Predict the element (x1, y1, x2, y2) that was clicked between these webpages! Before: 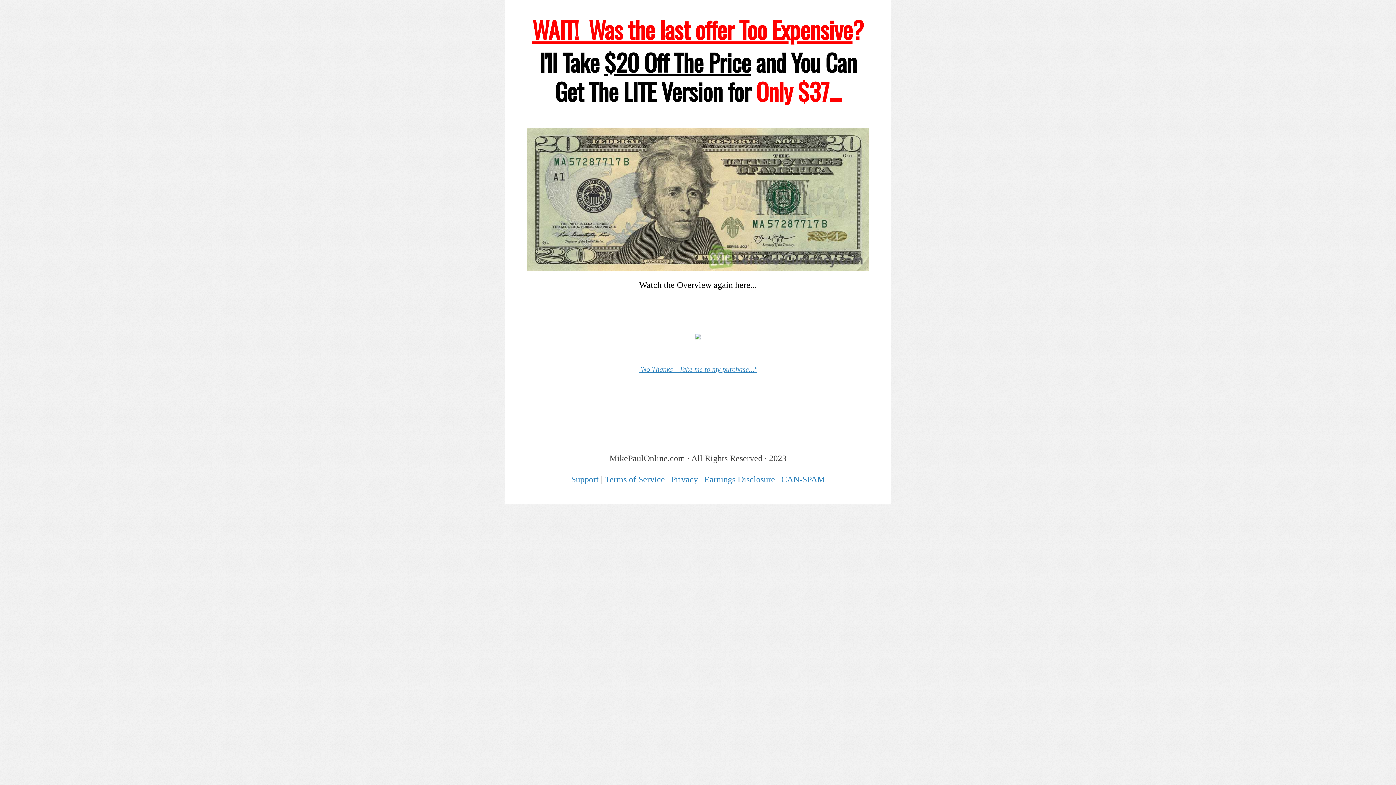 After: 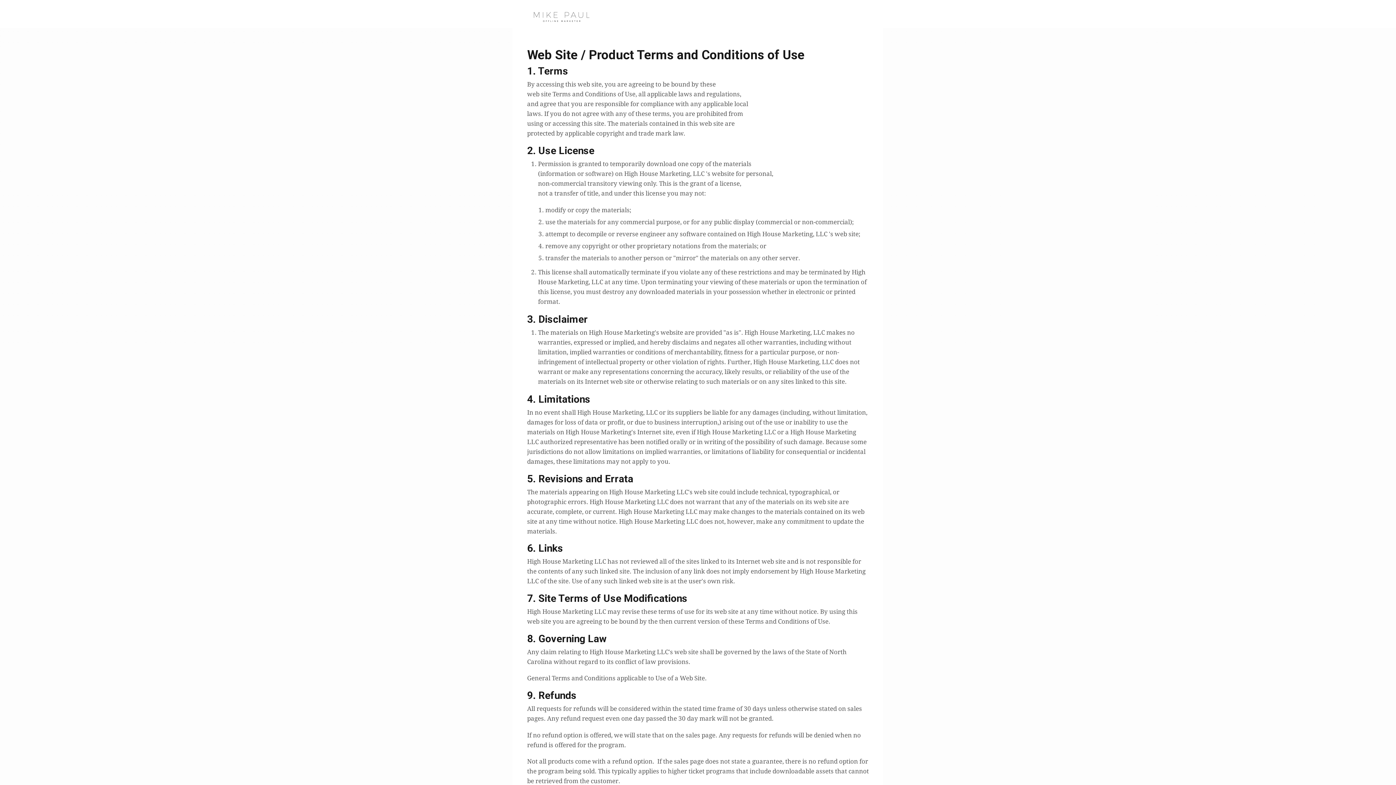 Action: bbox: (605, 475, 665, 484) label: Terms of Service